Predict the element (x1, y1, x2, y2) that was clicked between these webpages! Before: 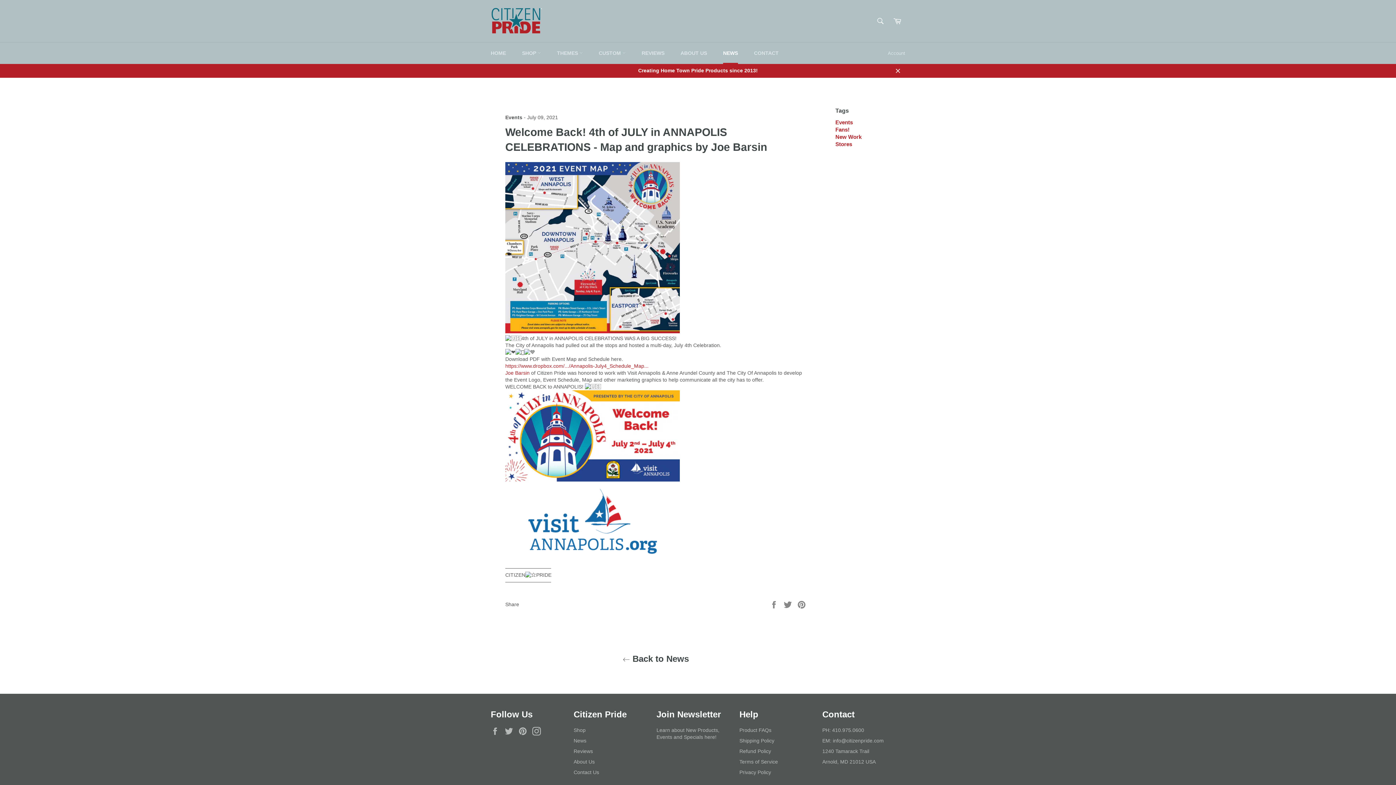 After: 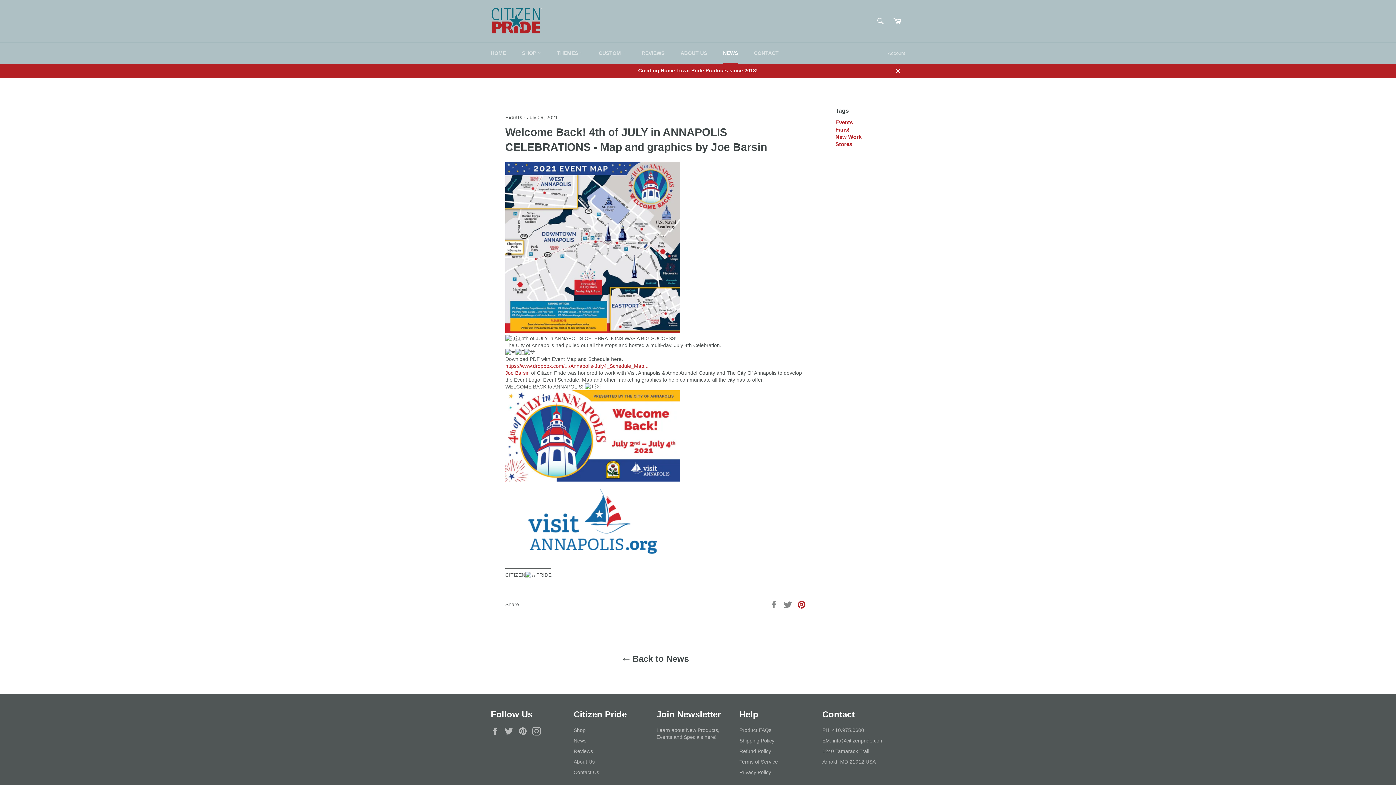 Action: label: Pin on Pinterest bbox: (797, 601, 806, 607)